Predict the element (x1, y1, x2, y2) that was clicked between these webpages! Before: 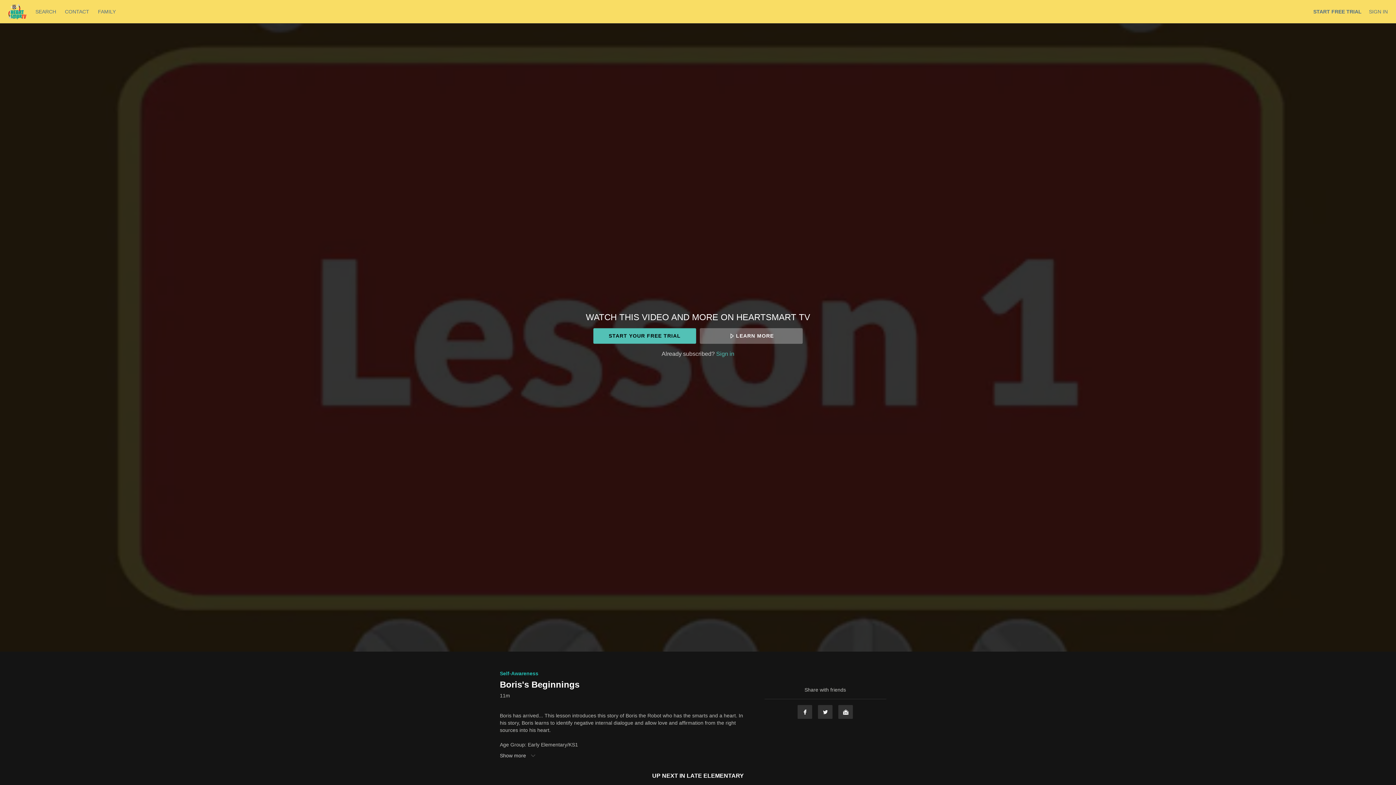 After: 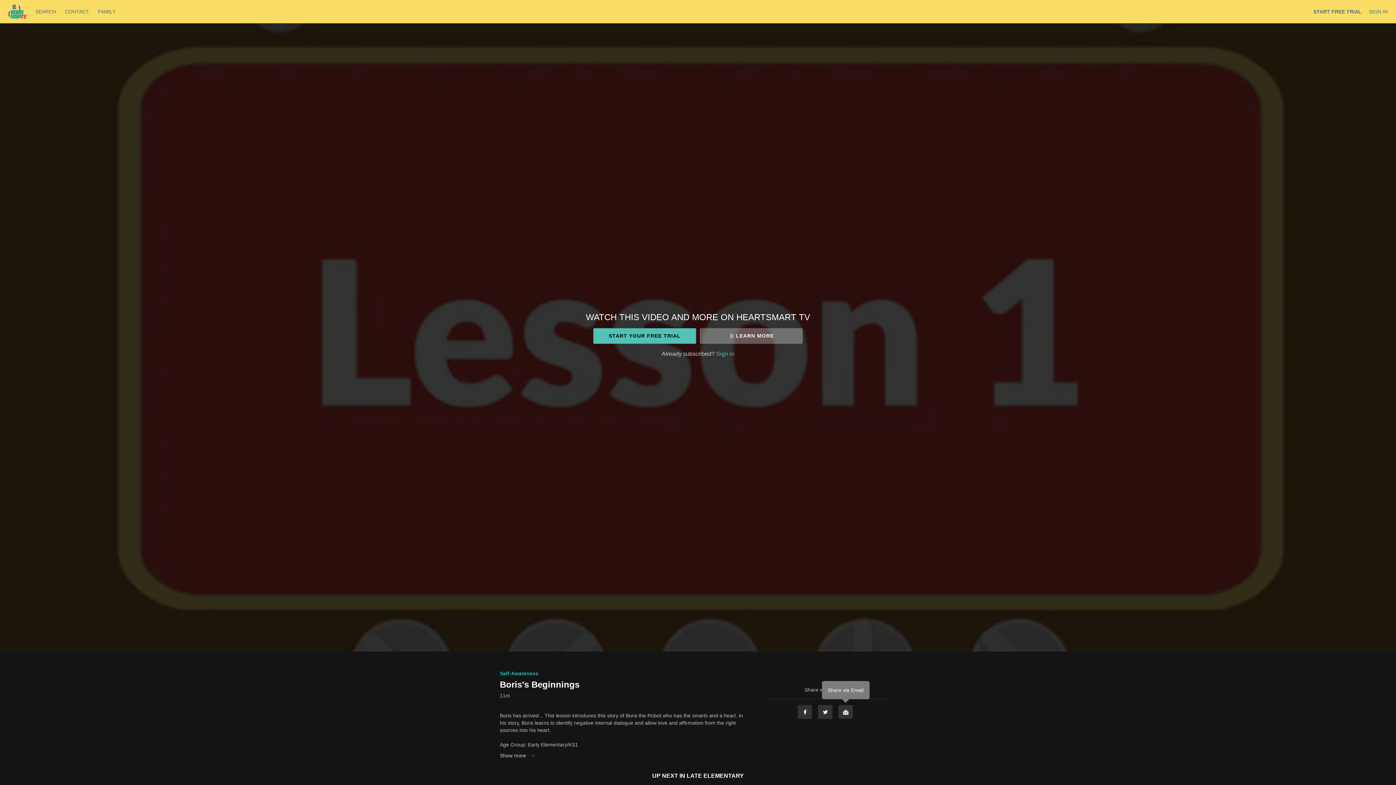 Action: bbox: (838, 705, 853, 719) label: Email